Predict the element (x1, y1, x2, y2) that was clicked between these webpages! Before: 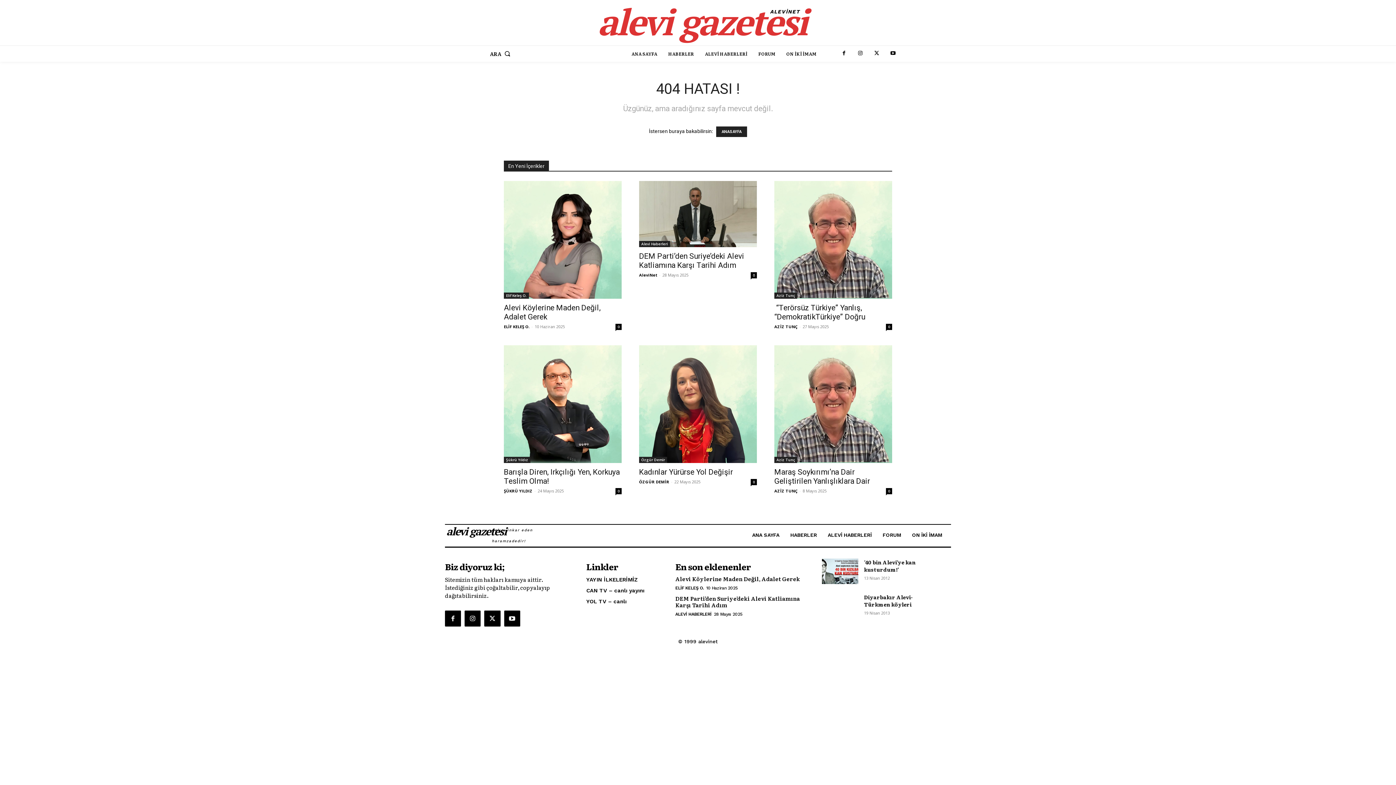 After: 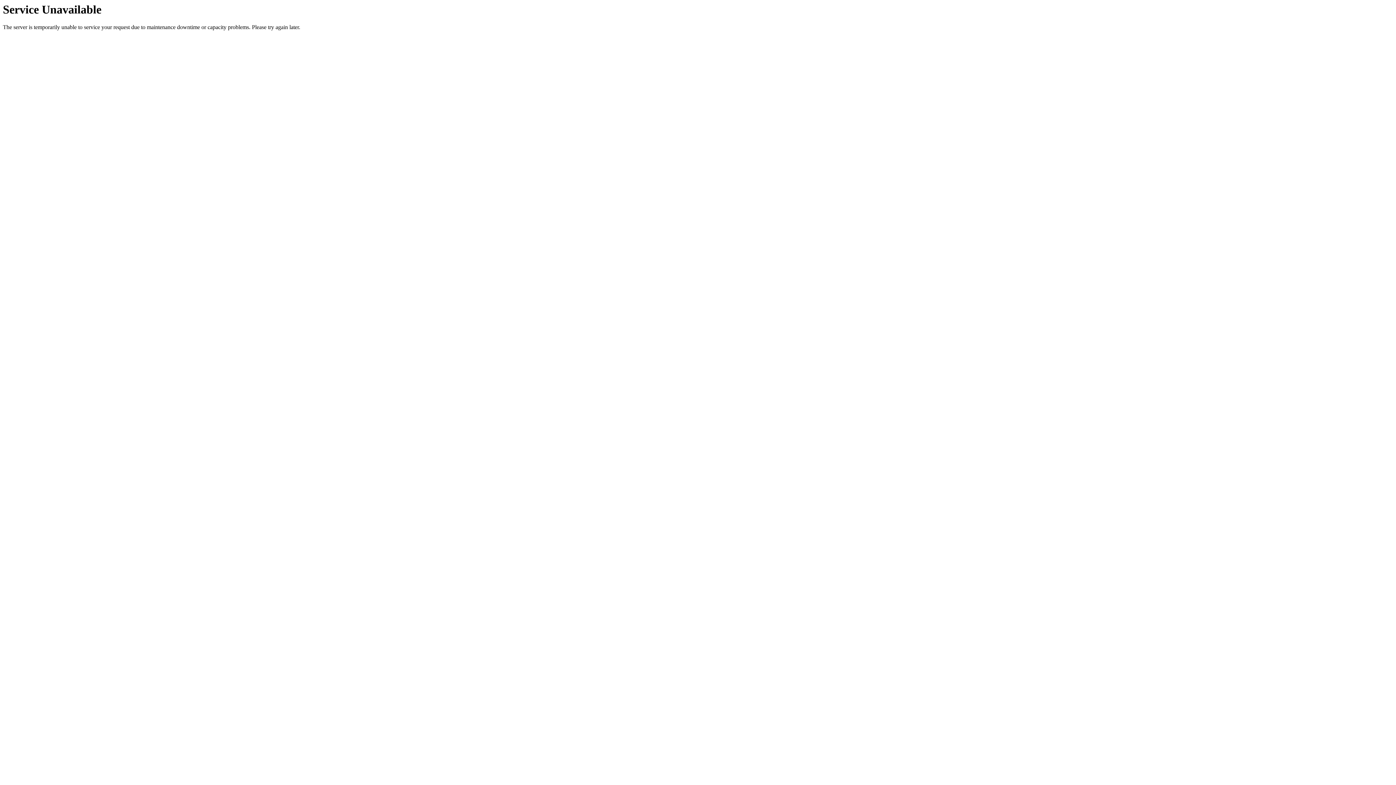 Action: bbox: (774, 457, 797, 463) label: Aziz Tunç